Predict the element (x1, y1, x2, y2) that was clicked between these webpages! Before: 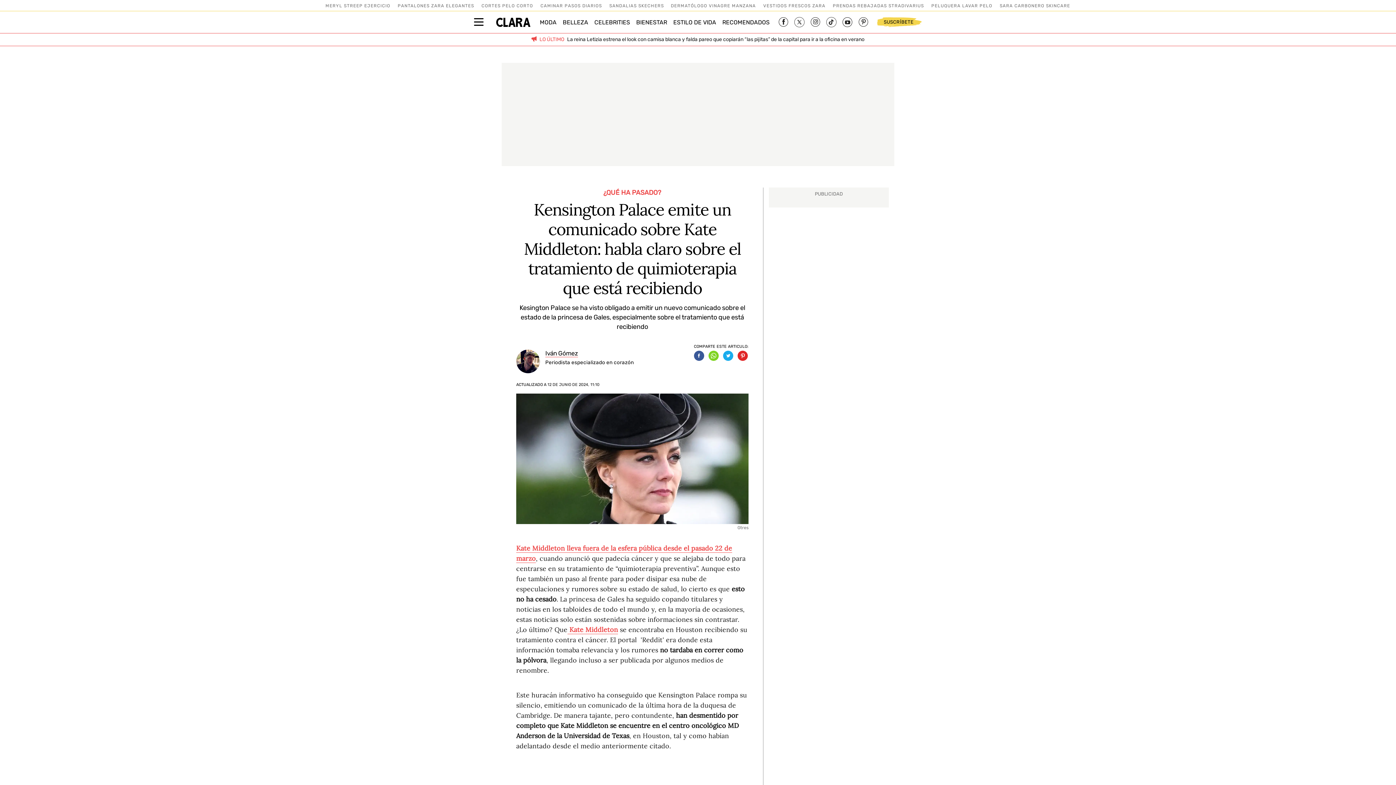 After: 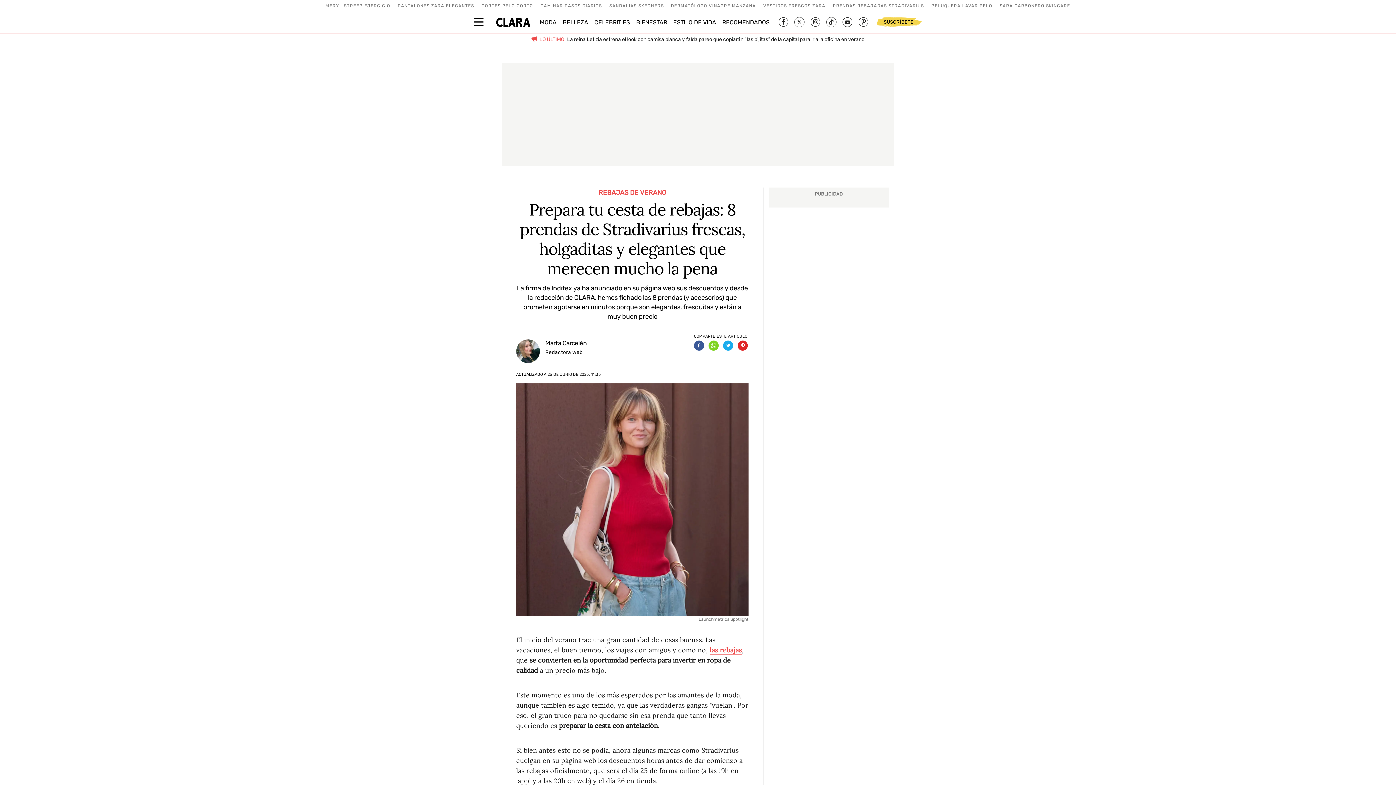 Action: bbox: (833, 3, 925, 8) label: PRENDAS REBAJADAS STRADIVARIUS 